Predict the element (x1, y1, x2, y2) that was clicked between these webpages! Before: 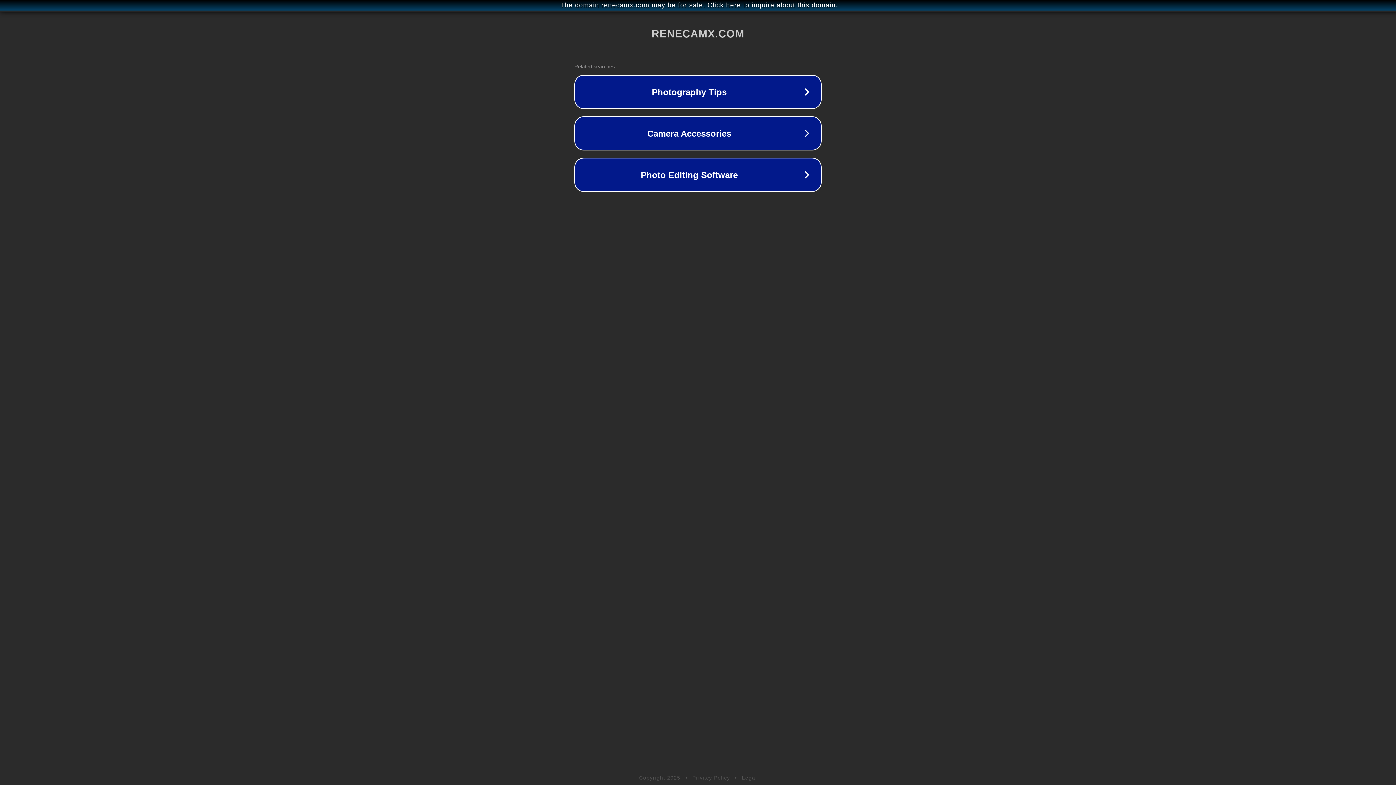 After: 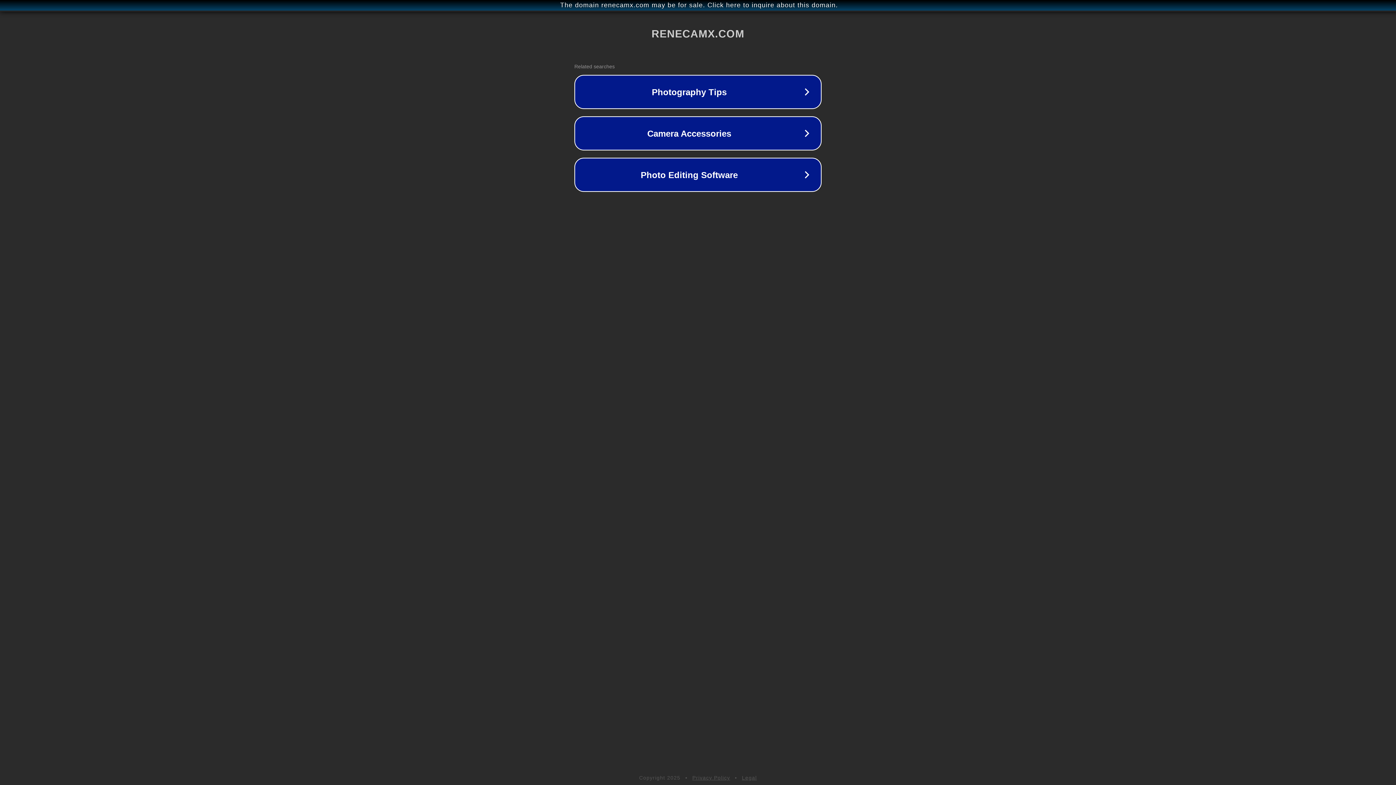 Action: label: Privacy Policy bbox: (692, 775, 730, 781)